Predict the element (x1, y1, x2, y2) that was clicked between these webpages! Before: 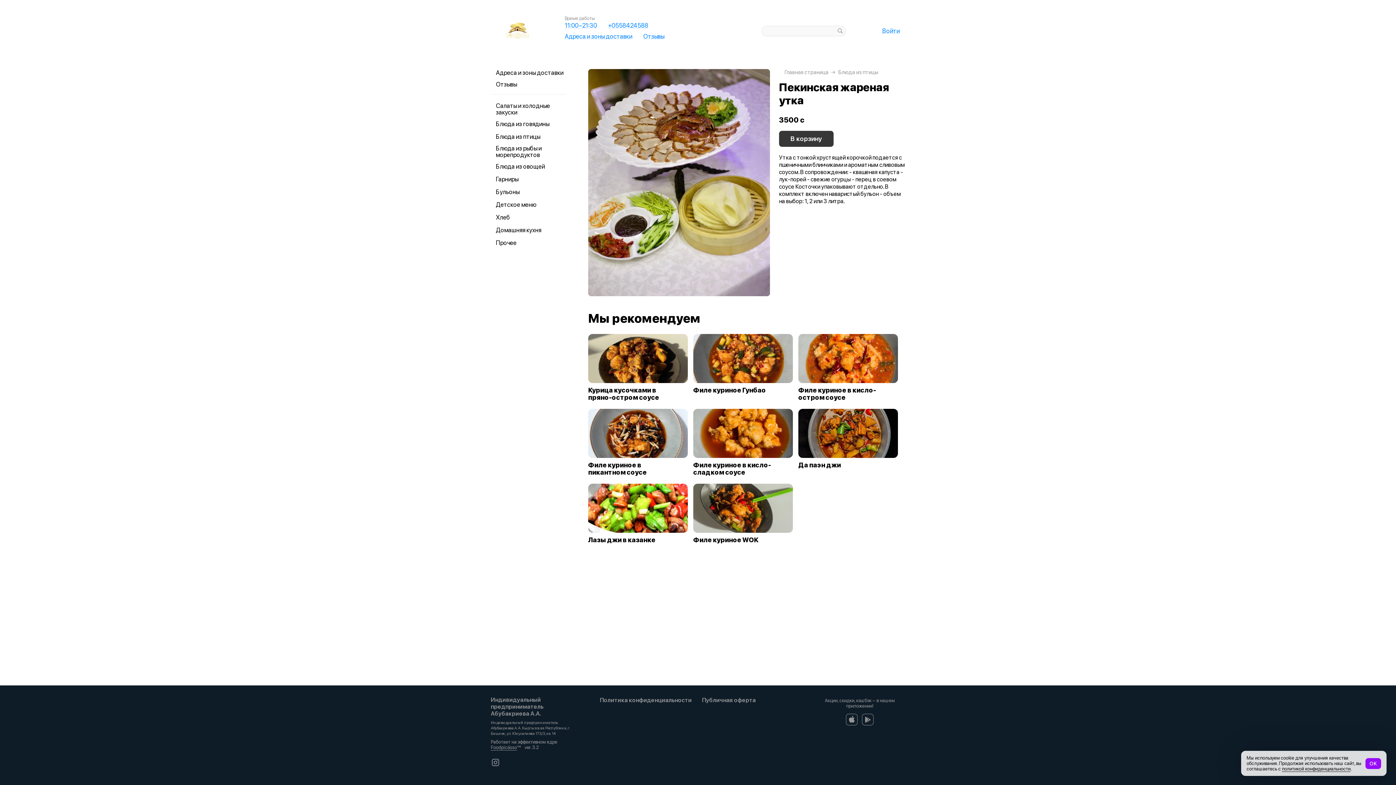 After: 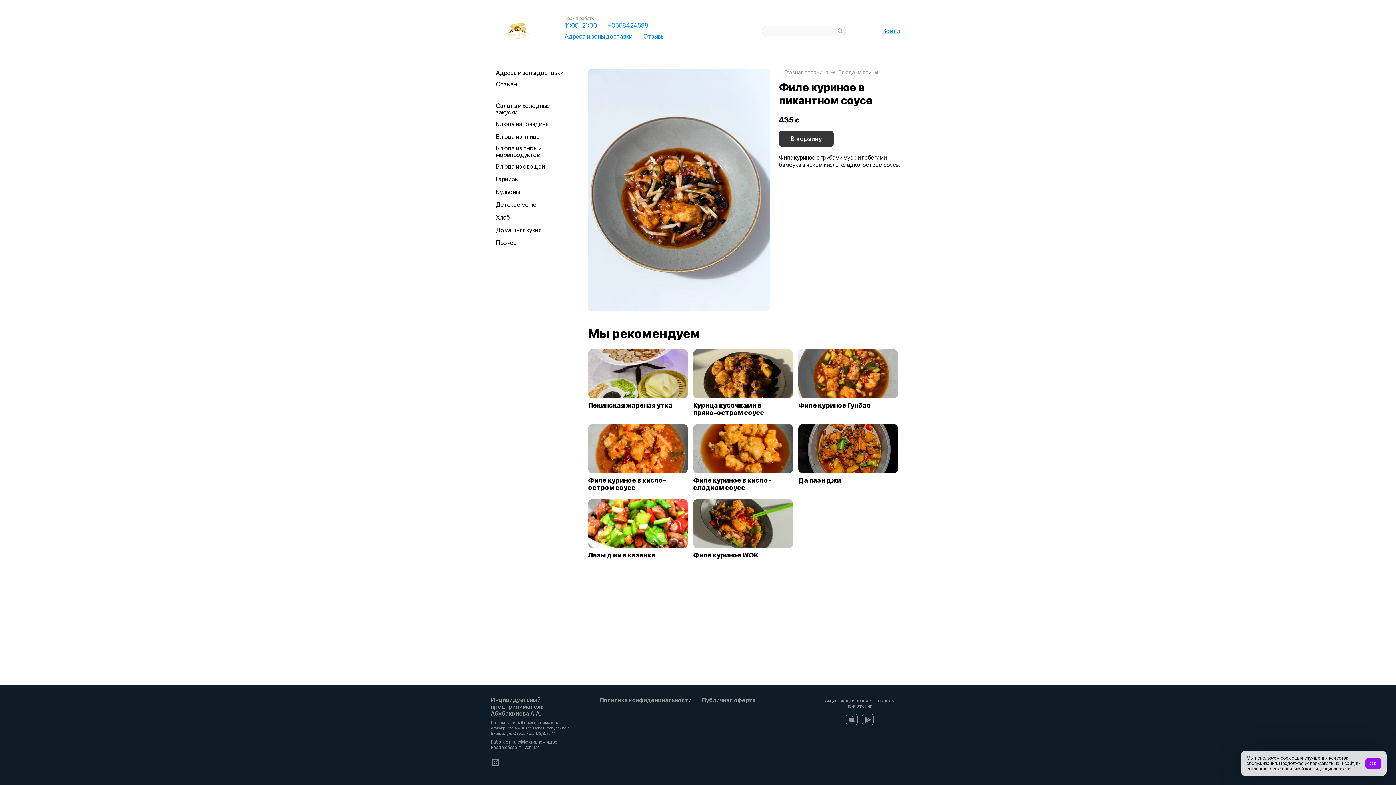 Action: bbox: (588, 409, 688, 458)